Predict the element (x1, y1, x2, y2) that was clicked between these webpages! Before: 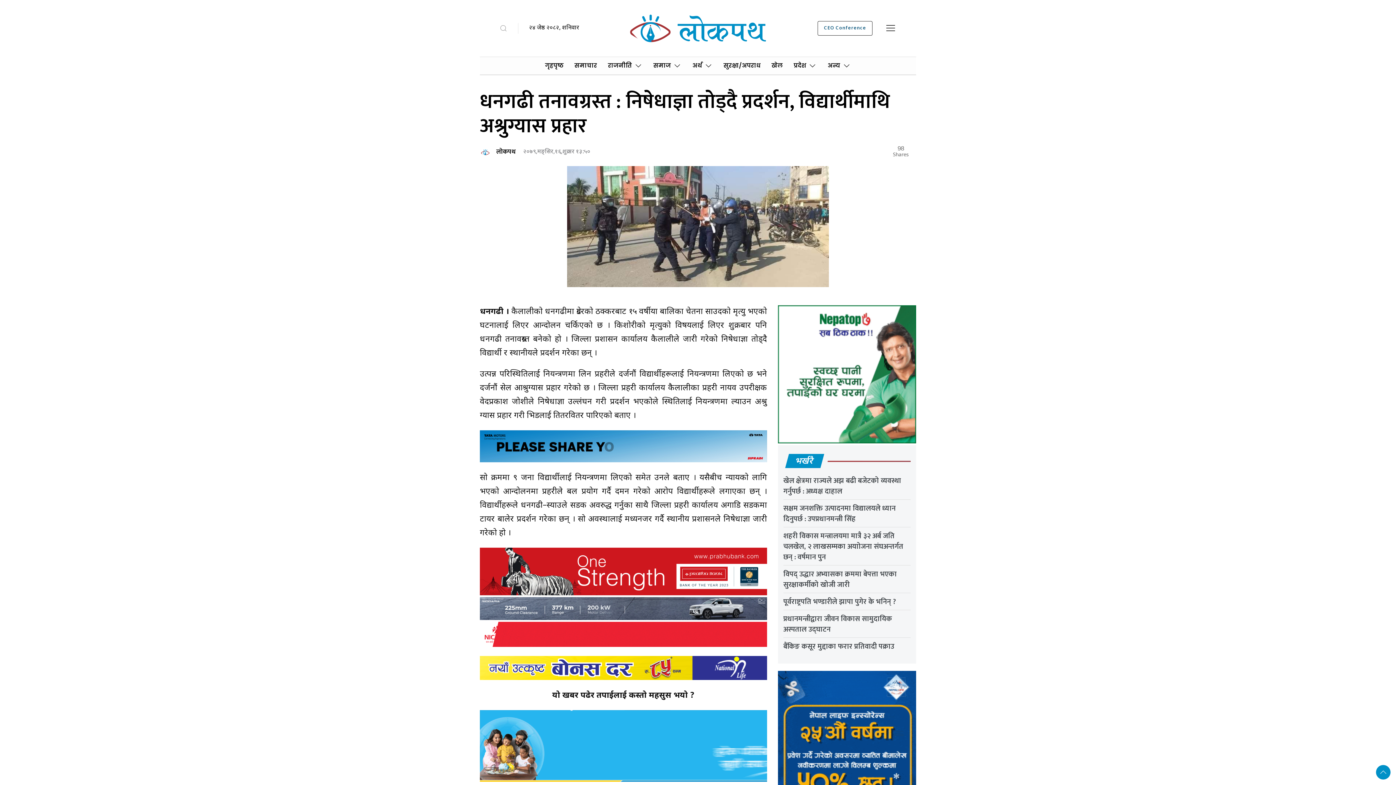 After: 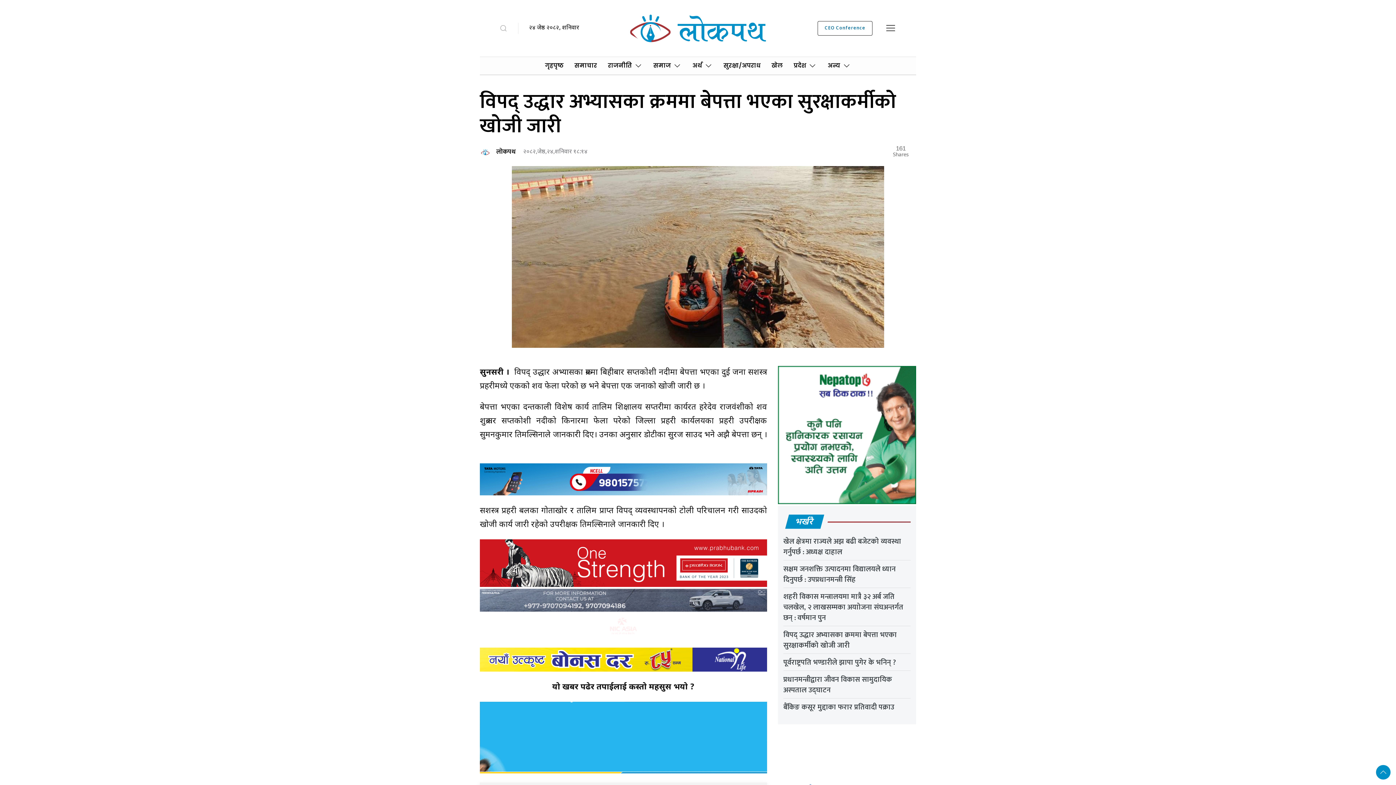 Action: bbox: (783, 568, 896, 591) label: विपद् उद्धार अभ्यासका क्रममा बेपत्ता भएका सुरक्षाकर्मीको खोजी जारी